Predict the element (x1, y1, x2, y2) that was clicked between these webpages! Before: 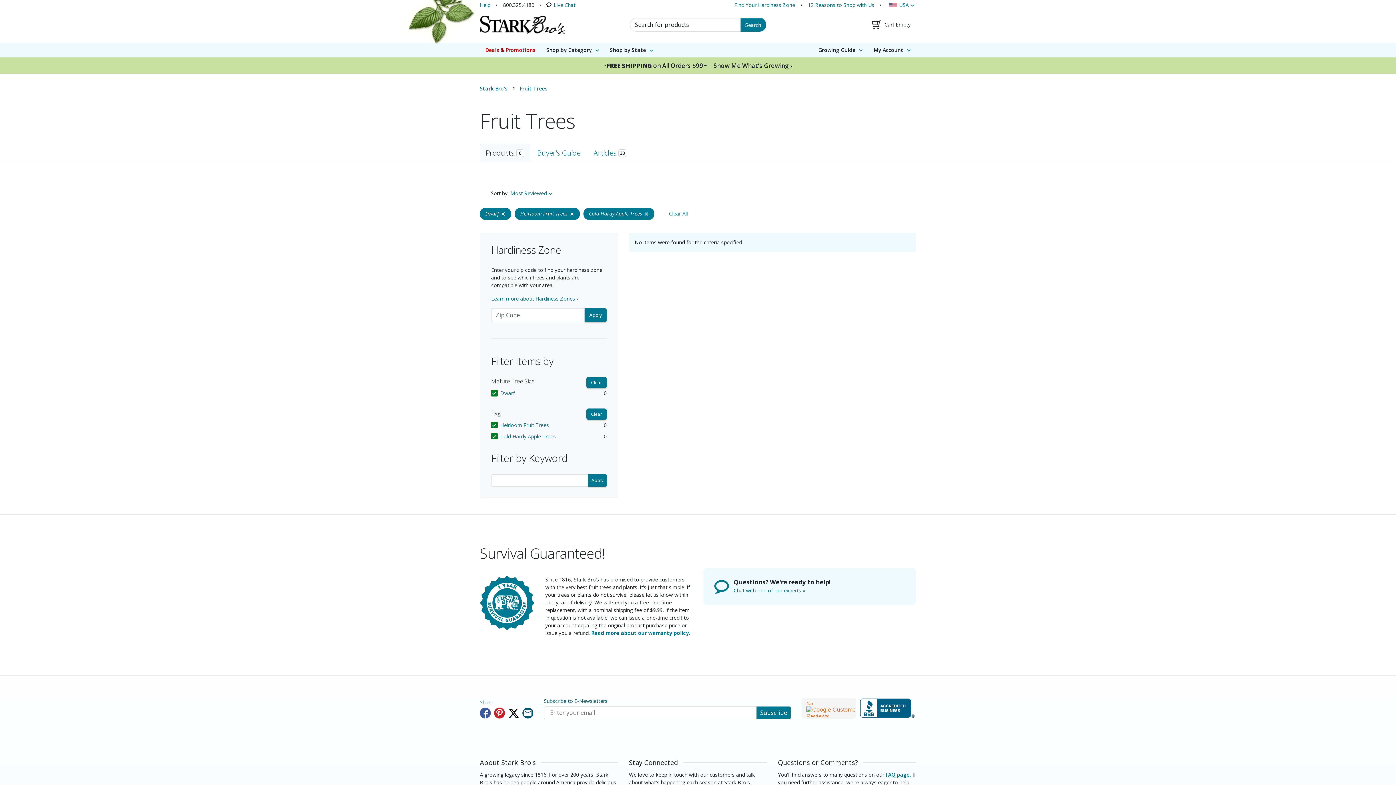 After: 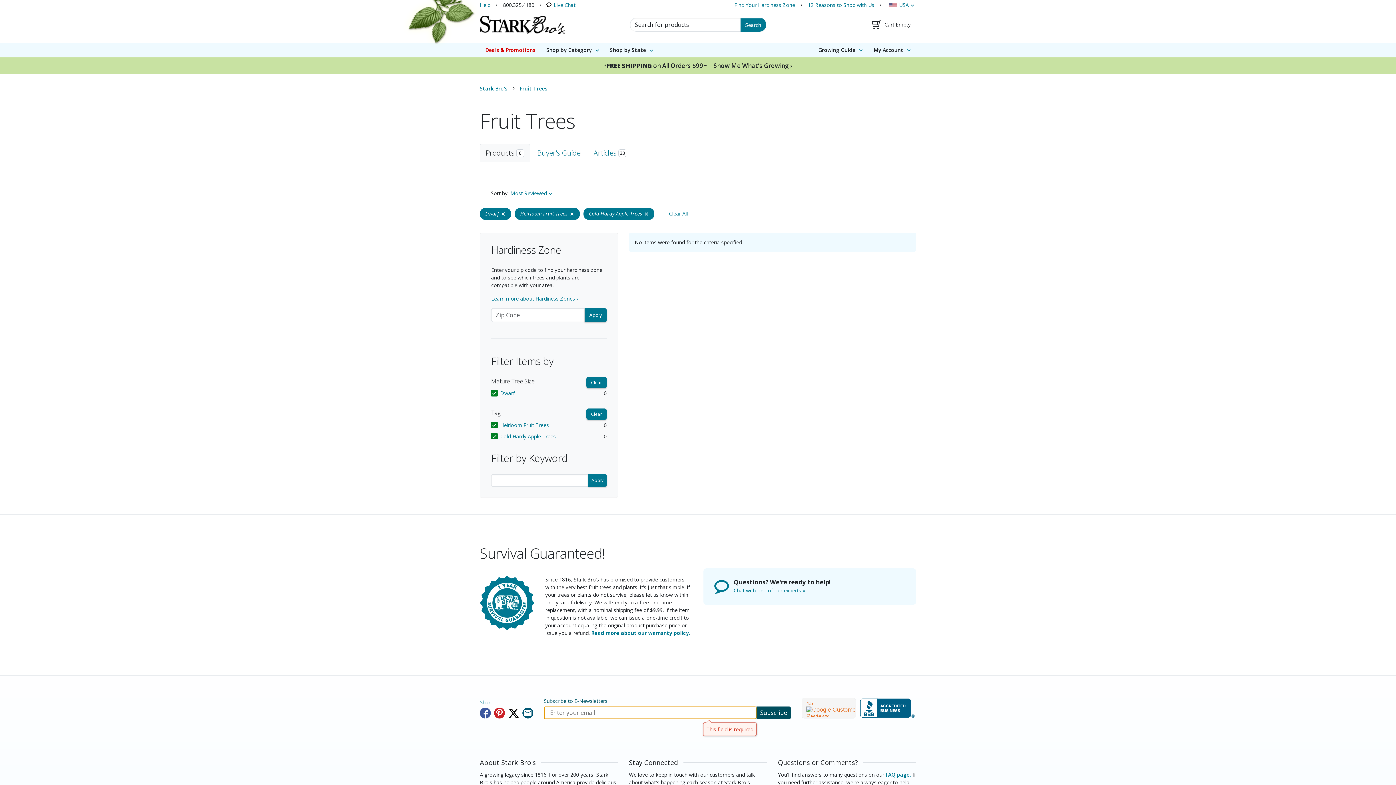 Action: label: Subscribe bbox: (756, 706, 790, 719)